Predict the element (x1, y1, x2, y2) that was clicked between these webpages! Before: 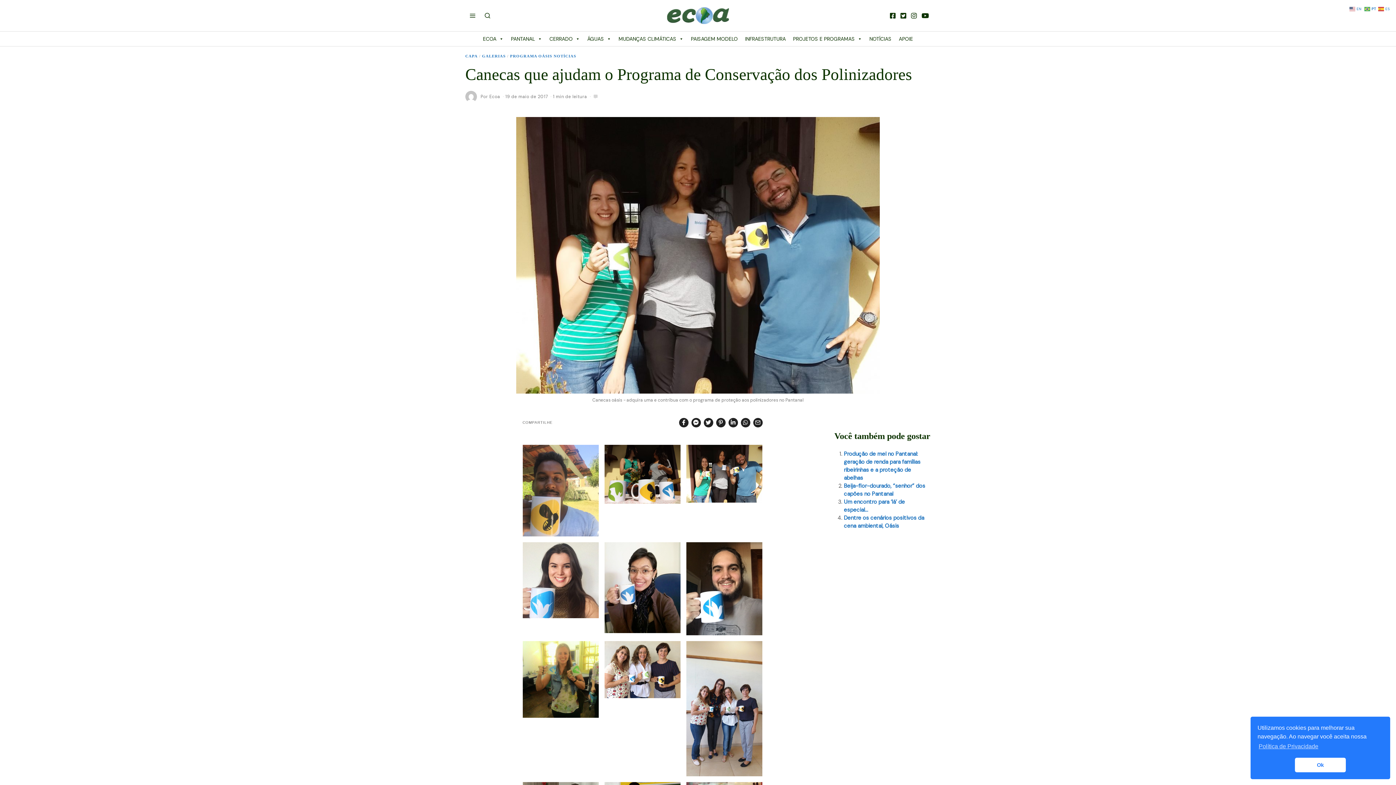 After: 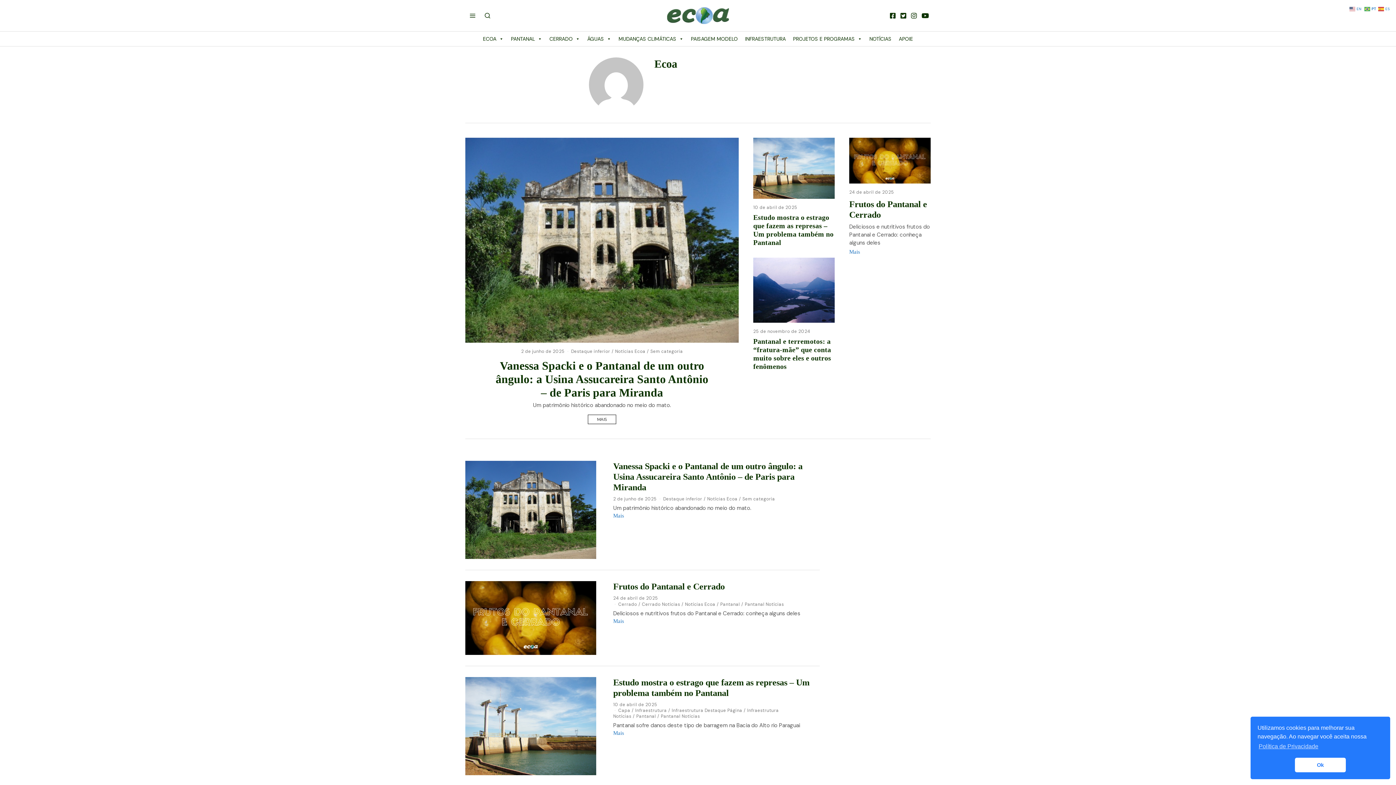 Action: bbox: (489, 93, 500, 99) label: Ecoa